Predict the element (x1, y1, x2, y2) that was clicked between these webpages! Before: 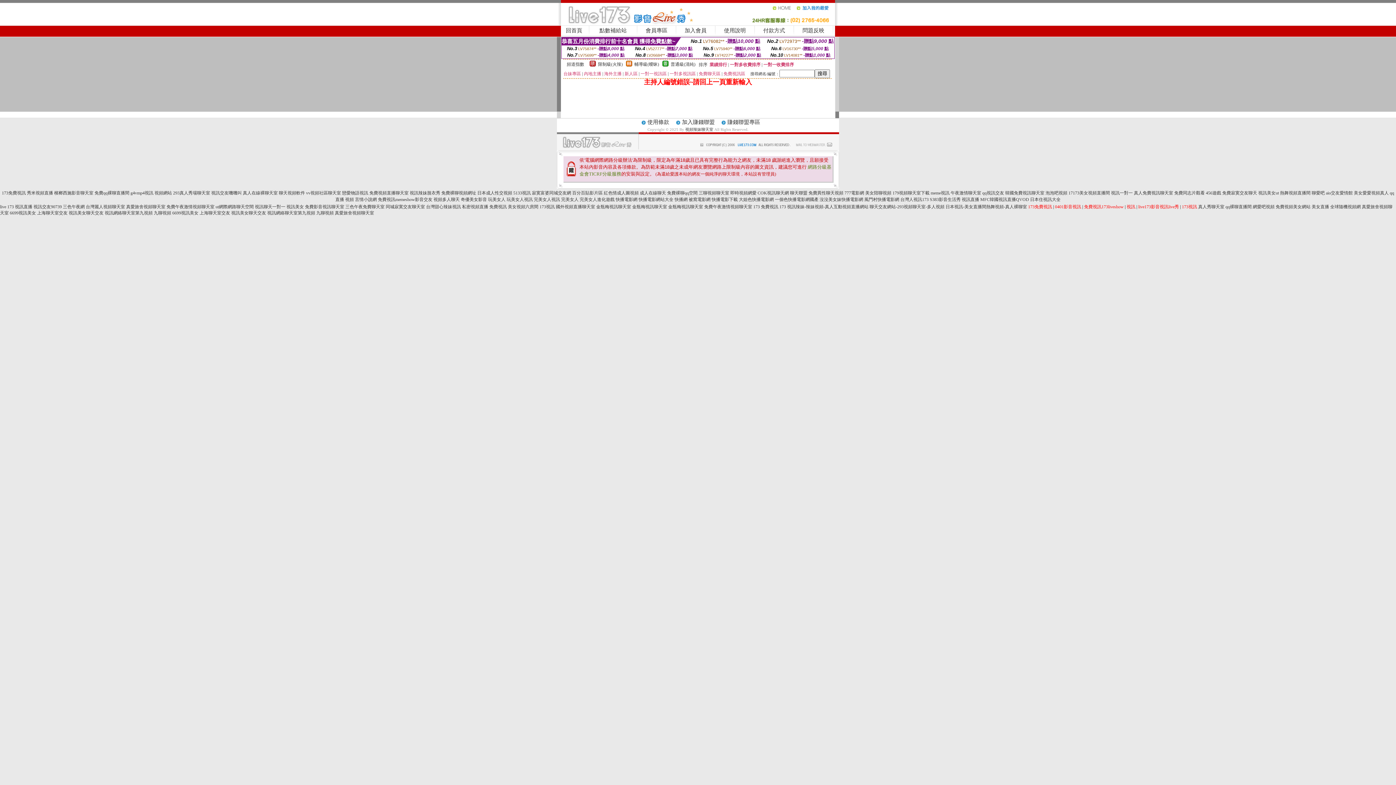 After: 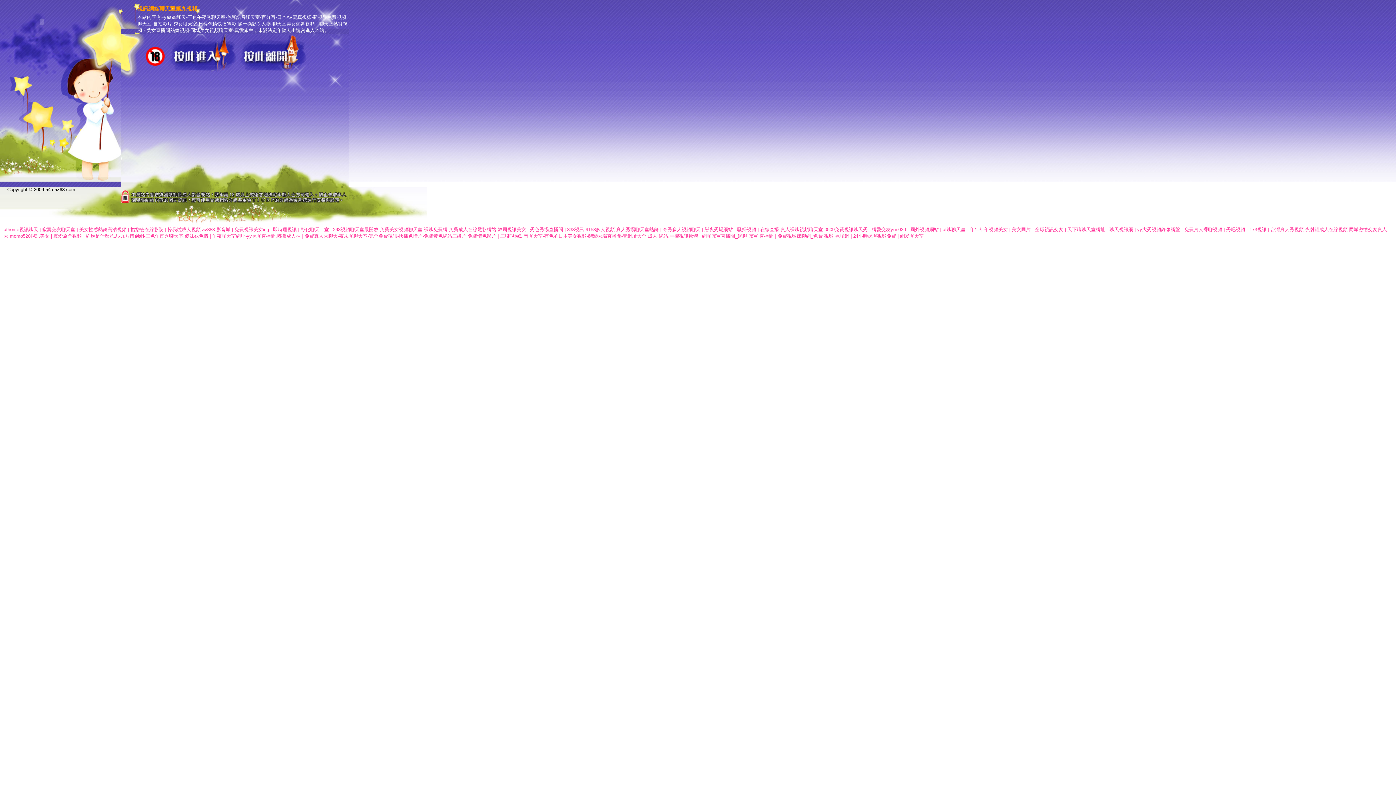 Action: label: 視訊網絡聊天室第九視頻 bbox: (267, 210, 315, 215)